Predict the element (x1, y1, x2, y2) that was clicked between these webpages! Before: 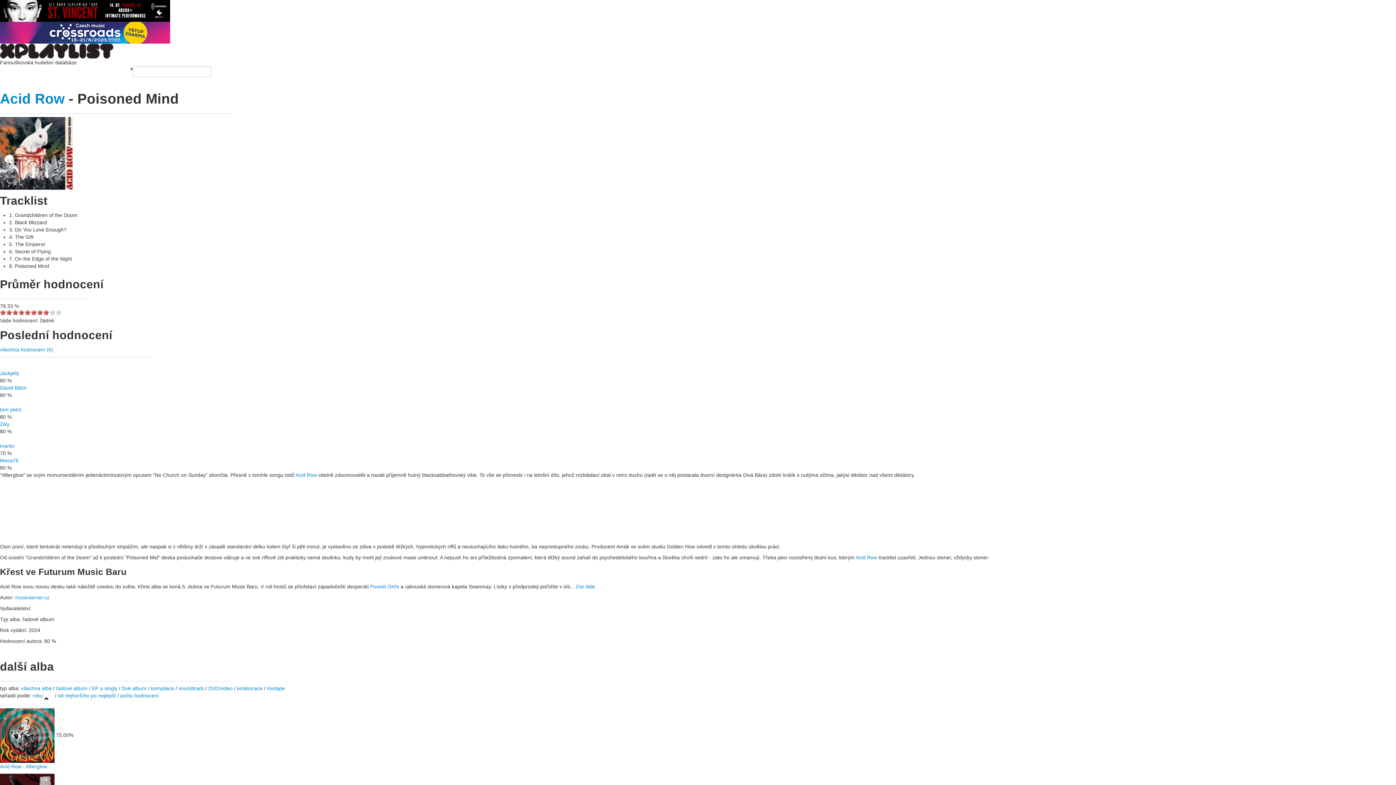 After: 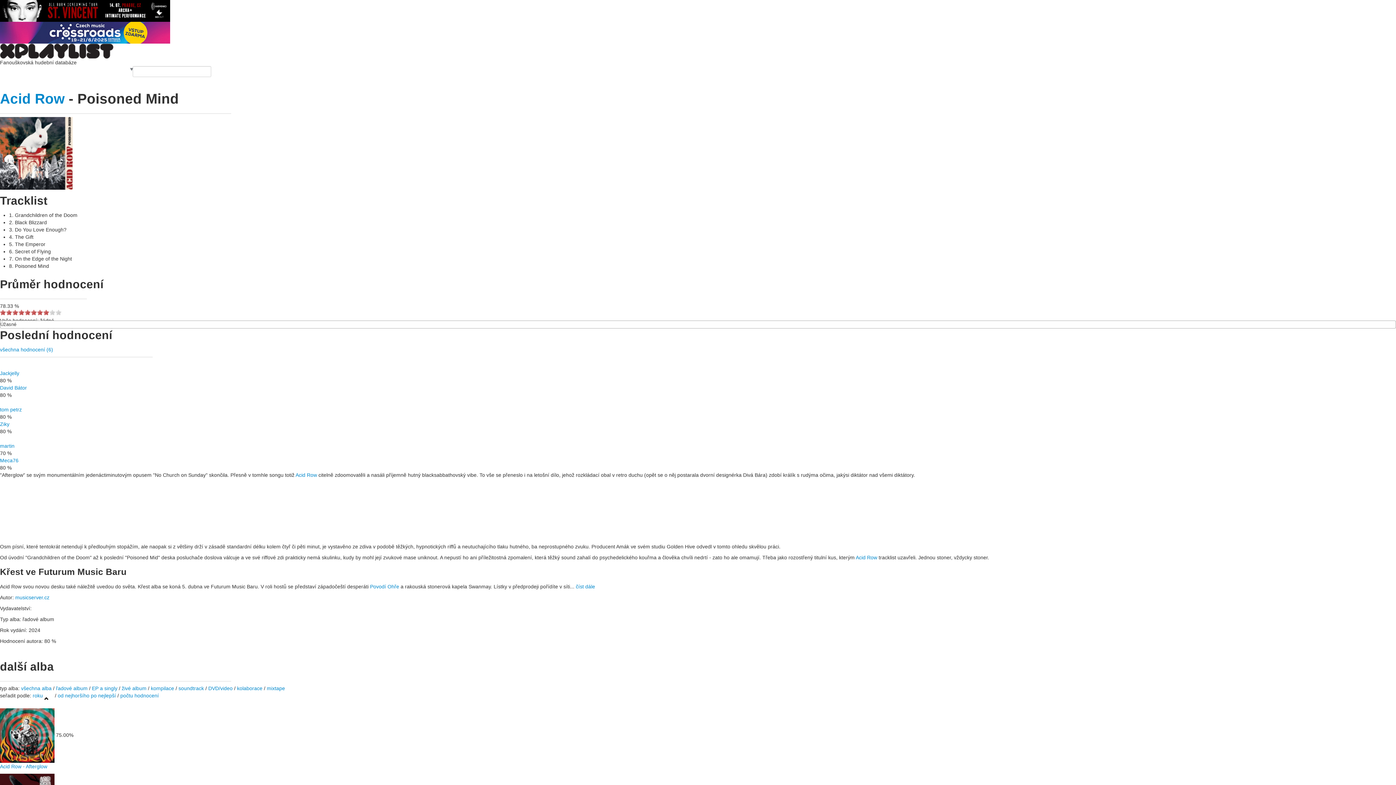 Action: label: 9 bbox: (49, 309, 55, 315)